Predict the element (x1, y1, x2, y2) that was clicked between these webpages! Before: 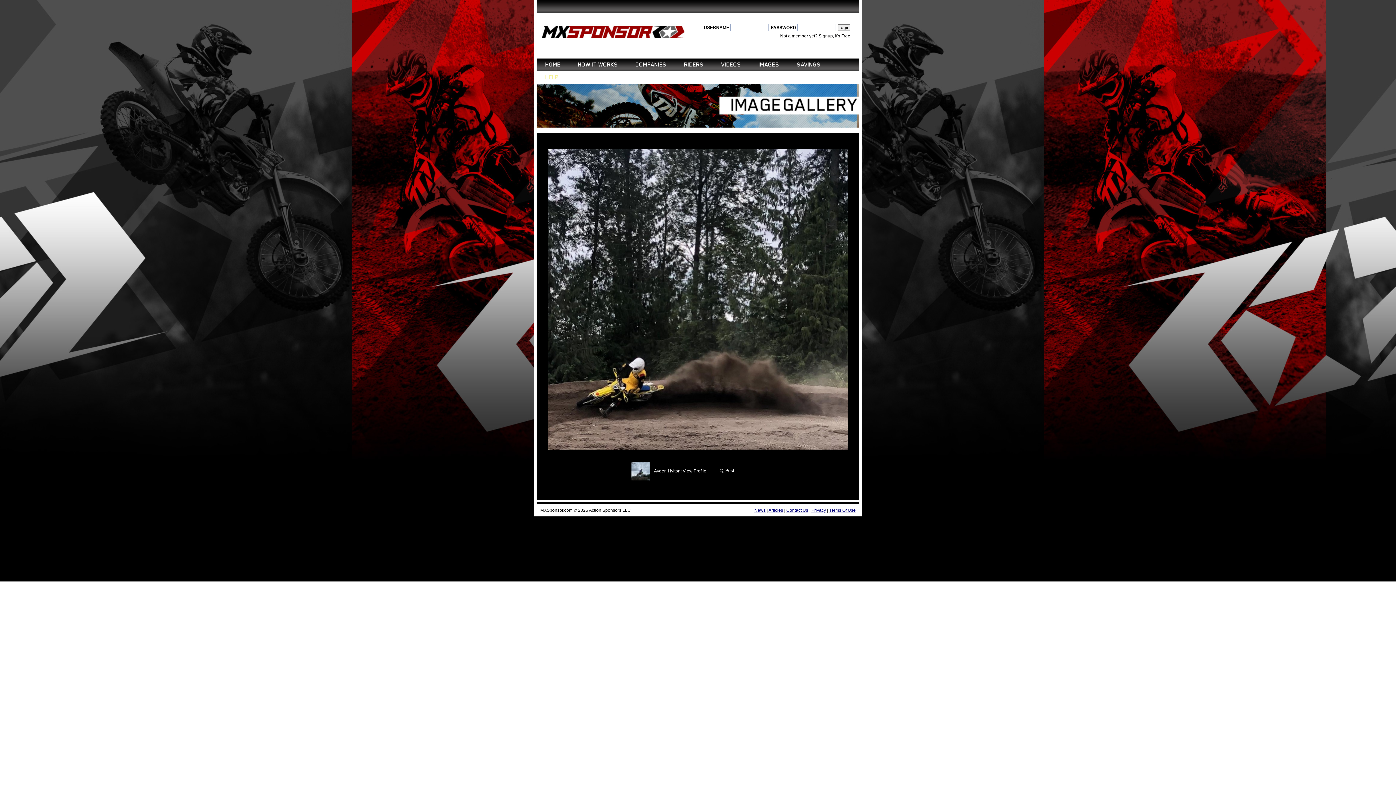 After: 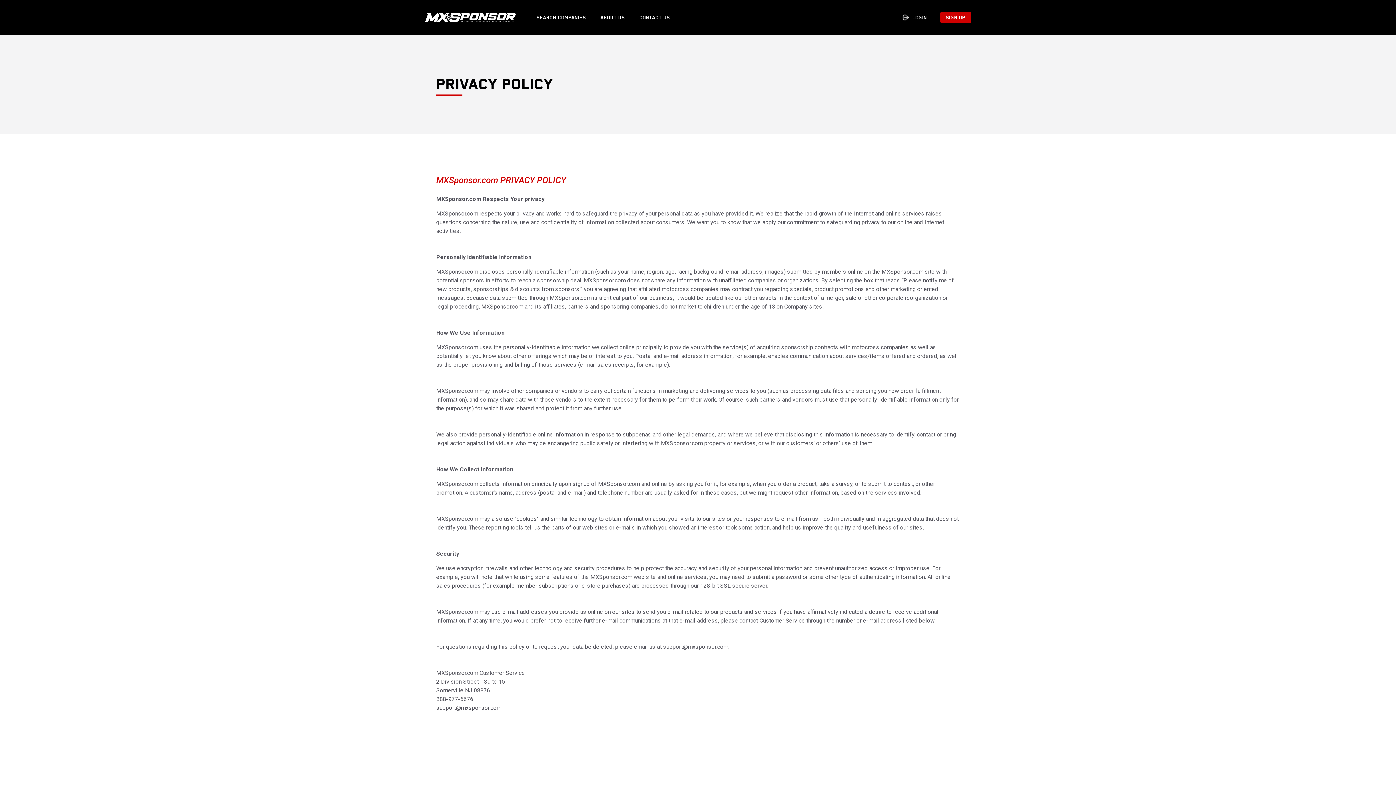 Action: bbox: (811, 507, 826, 513) label: Privacy